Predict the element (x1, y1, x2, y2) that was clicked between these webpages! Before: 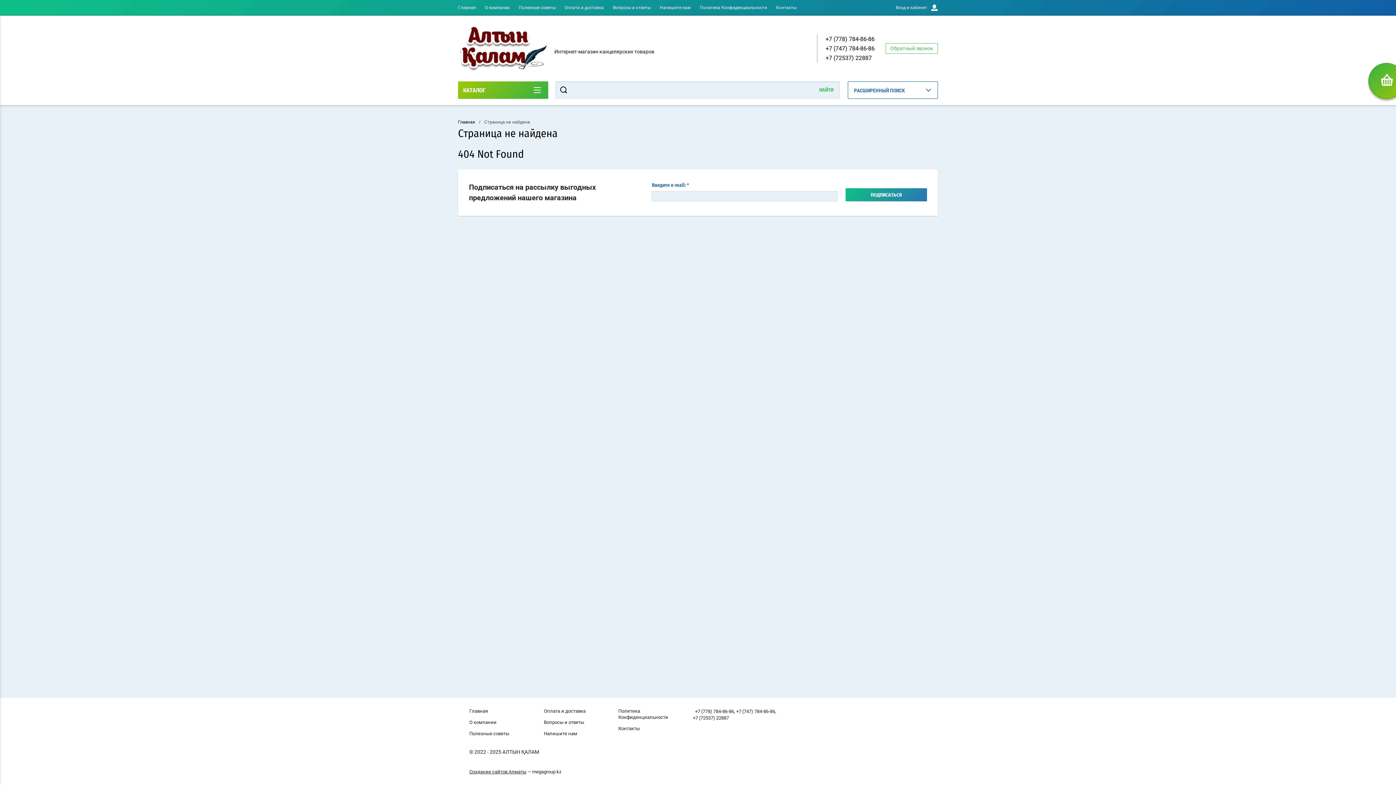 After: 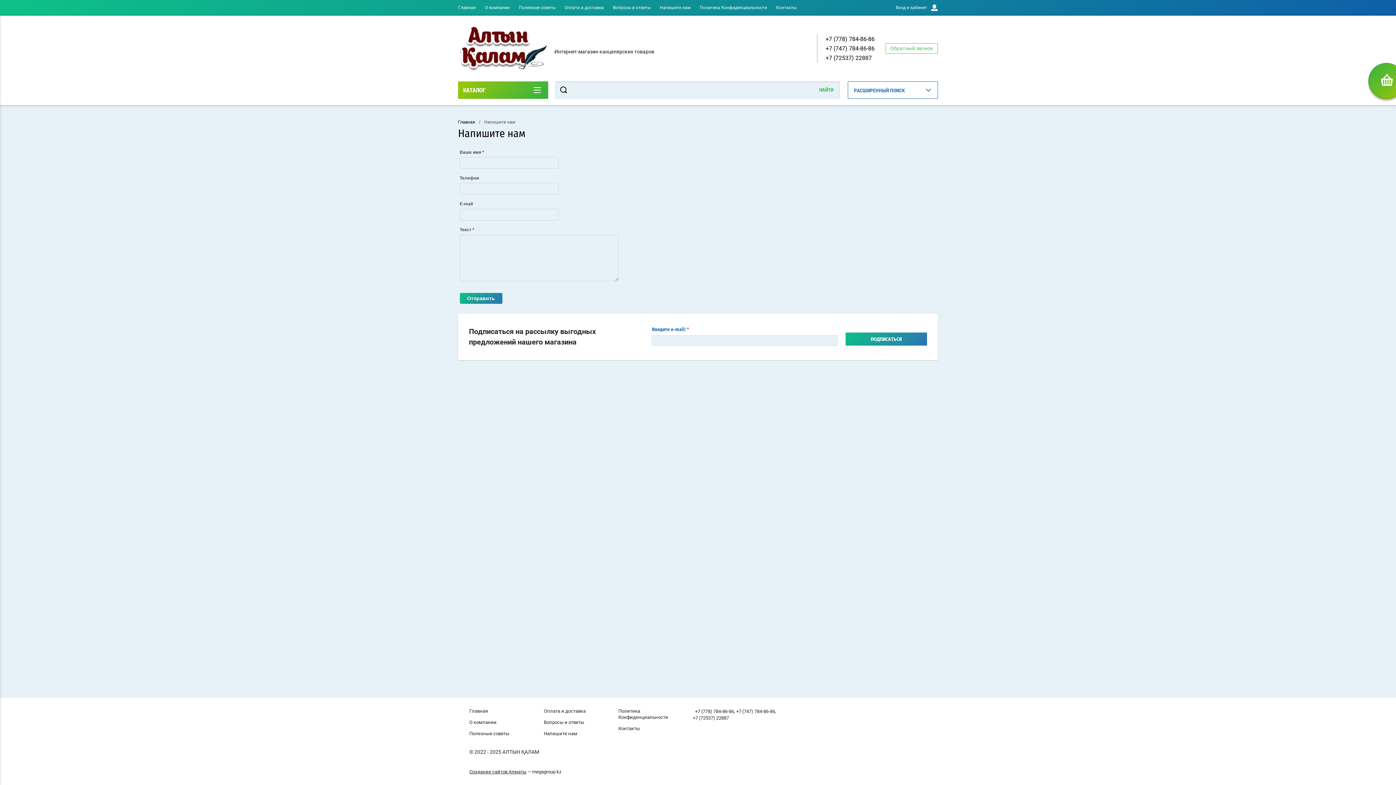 Action: bbox: (660, 5, 690, 10) label: Напишите нам